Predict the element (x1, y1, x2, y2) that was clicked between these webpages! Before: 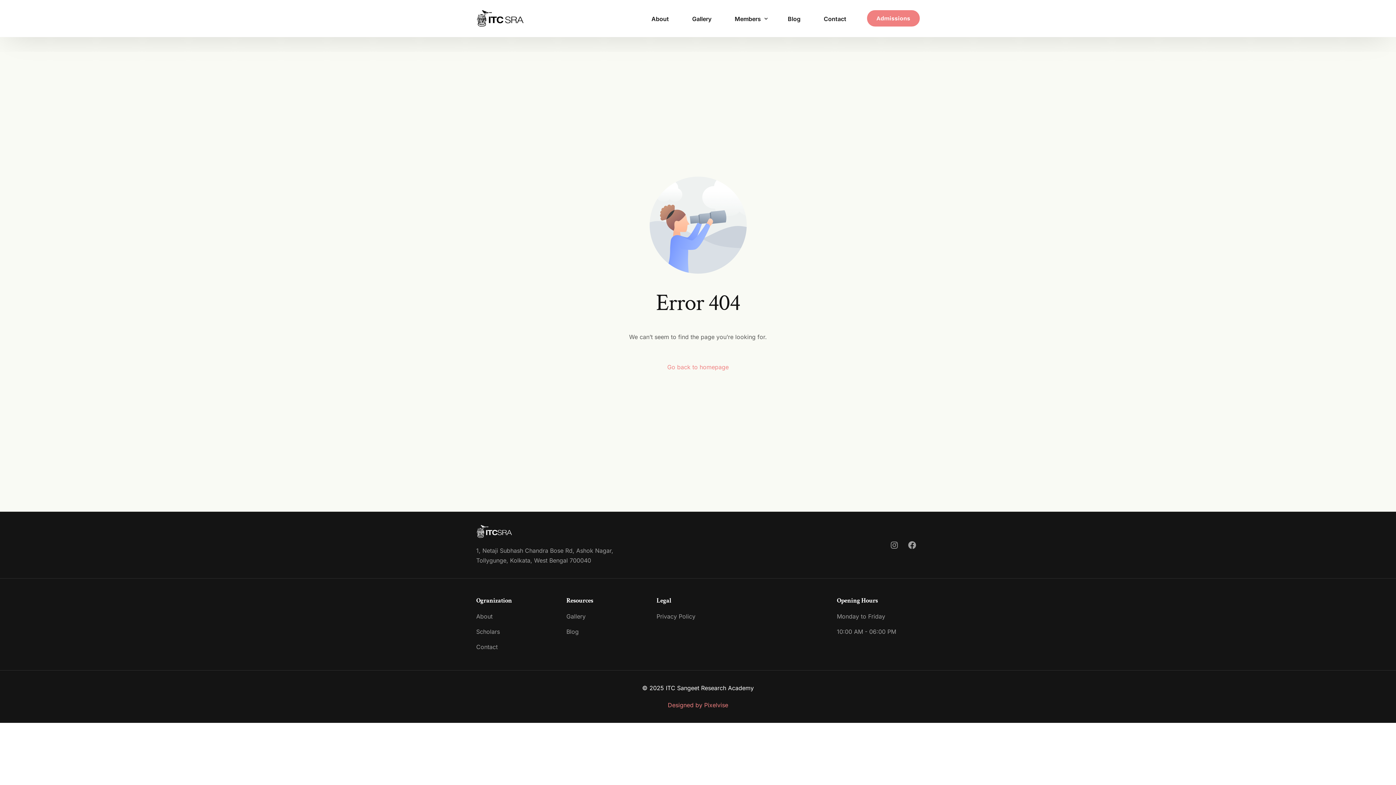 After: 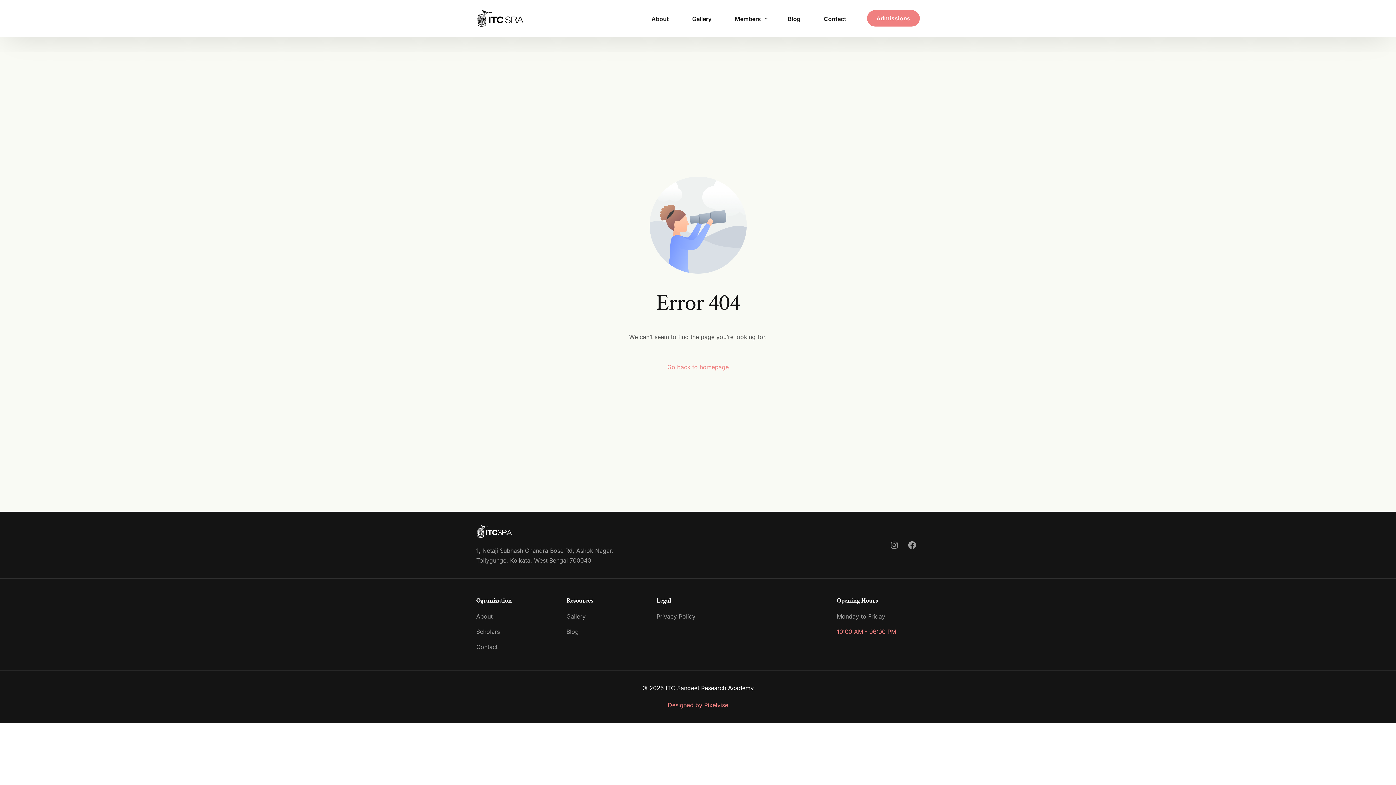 Action: bbox: (837, 627, 920, 637) label: 10:00 AM - 06:00 PM